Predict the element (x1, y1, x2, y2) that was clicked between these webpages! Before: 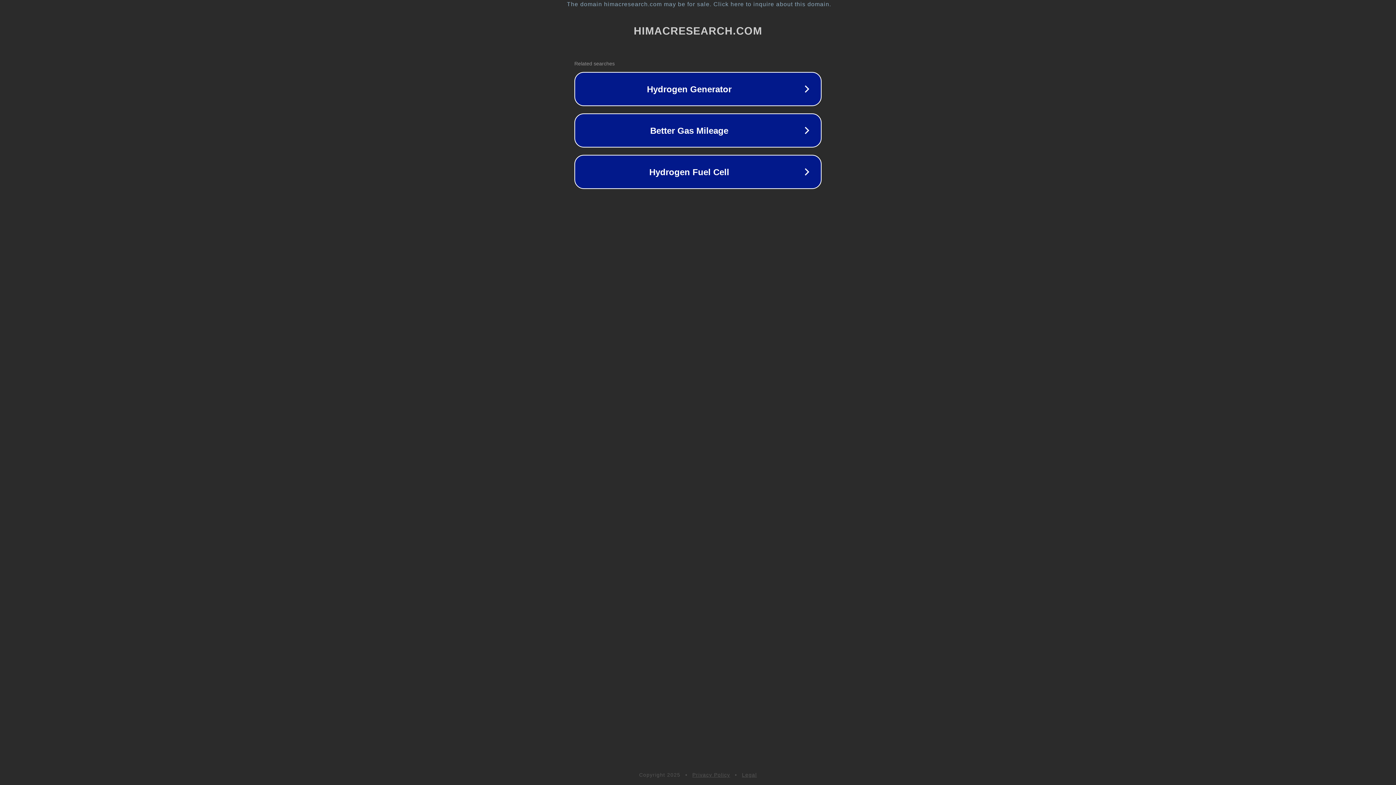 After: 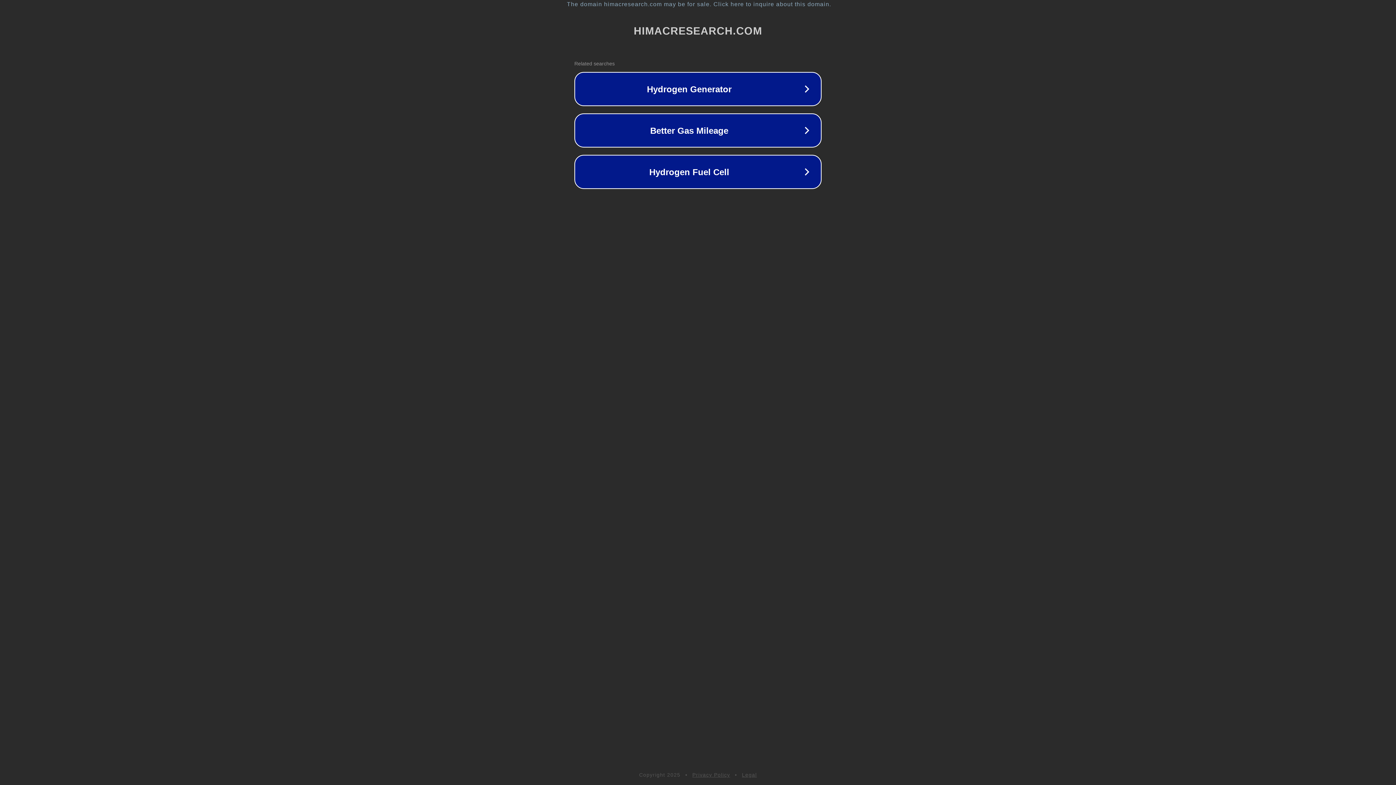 Action: bbox: (692, 772, 730, 778) label: Privacy Policy